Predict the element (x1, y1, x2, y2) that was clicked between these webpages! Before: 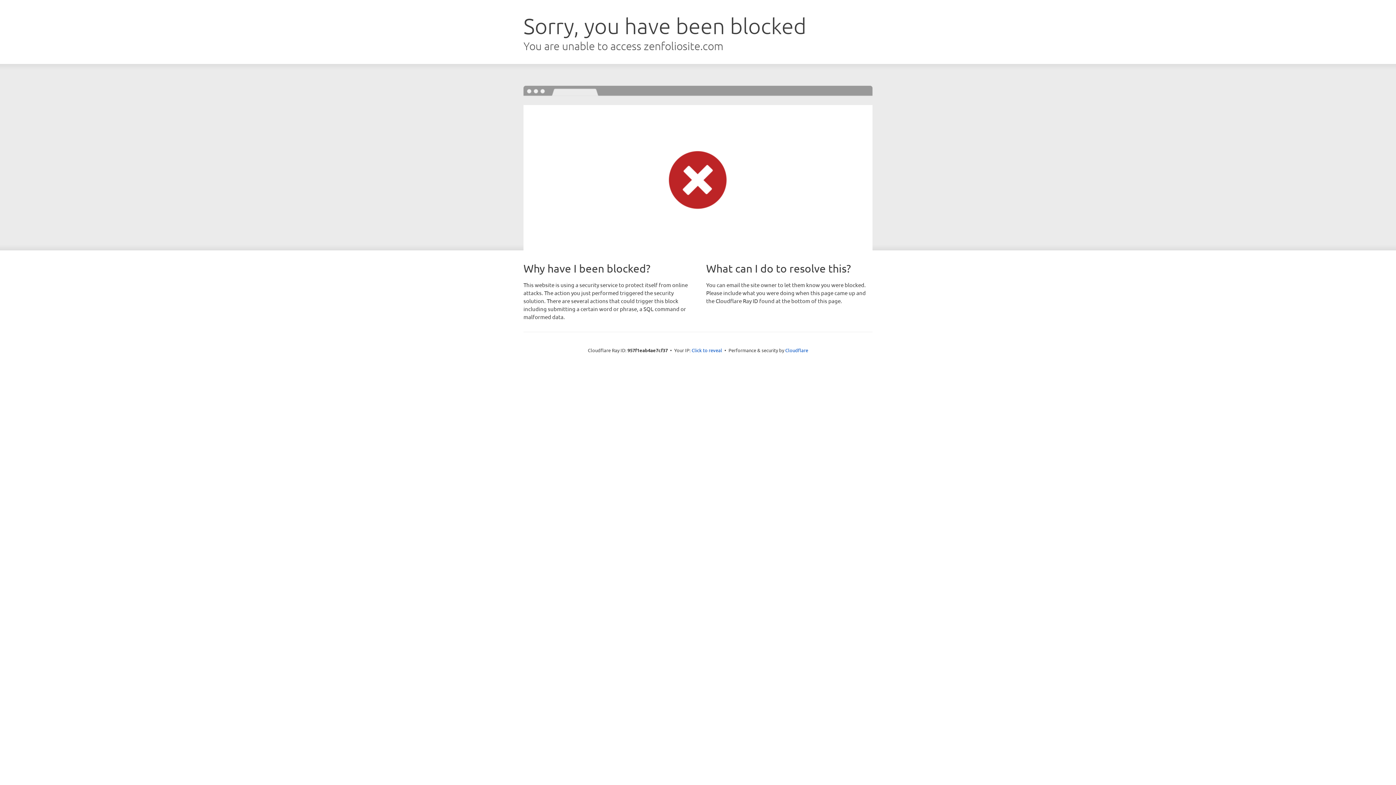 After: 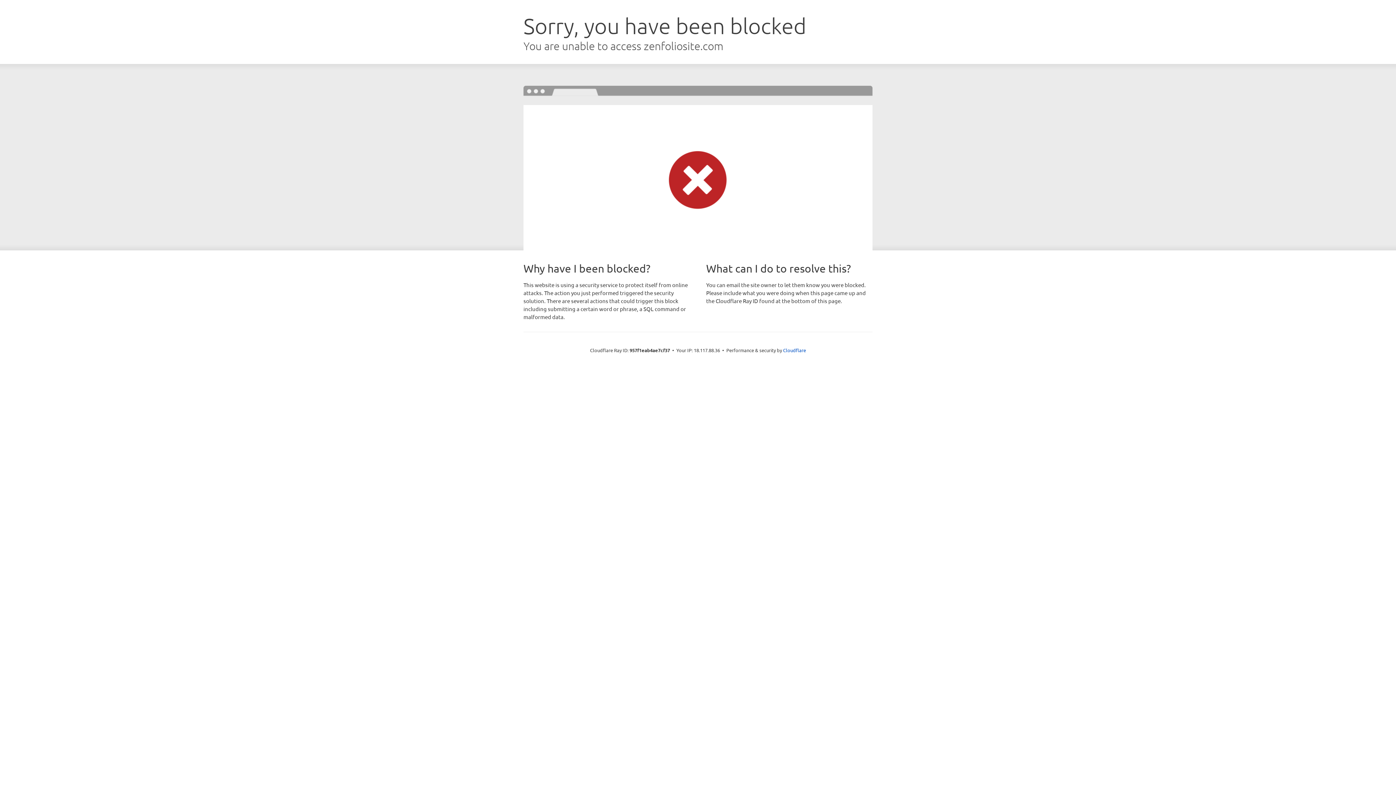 Action: bbox: (691, 346, 722, 353) label: Click to reveal